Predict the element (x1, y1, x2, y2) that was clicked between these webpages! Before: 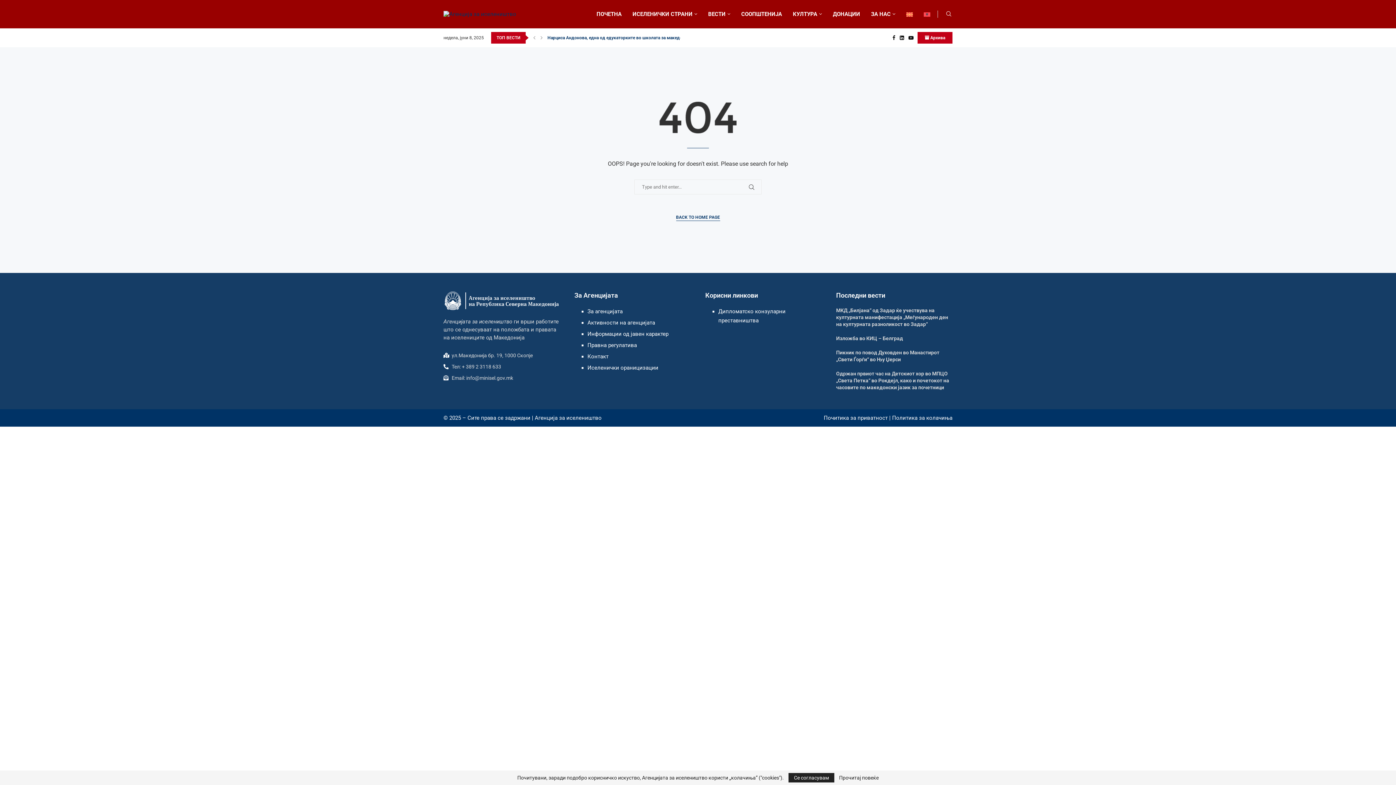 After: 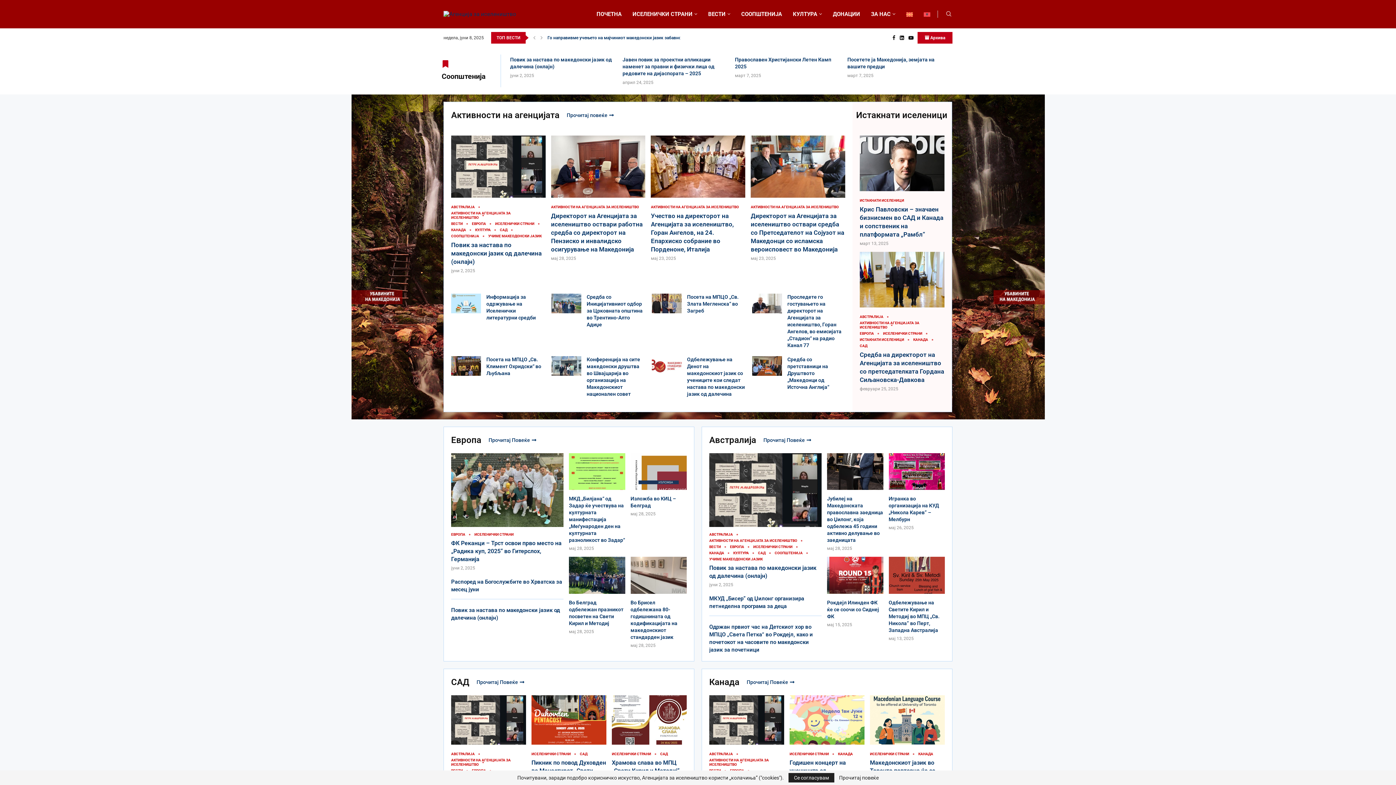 Action: label: ПОЧЕТНА bbox: (596, 3, 621, 24)